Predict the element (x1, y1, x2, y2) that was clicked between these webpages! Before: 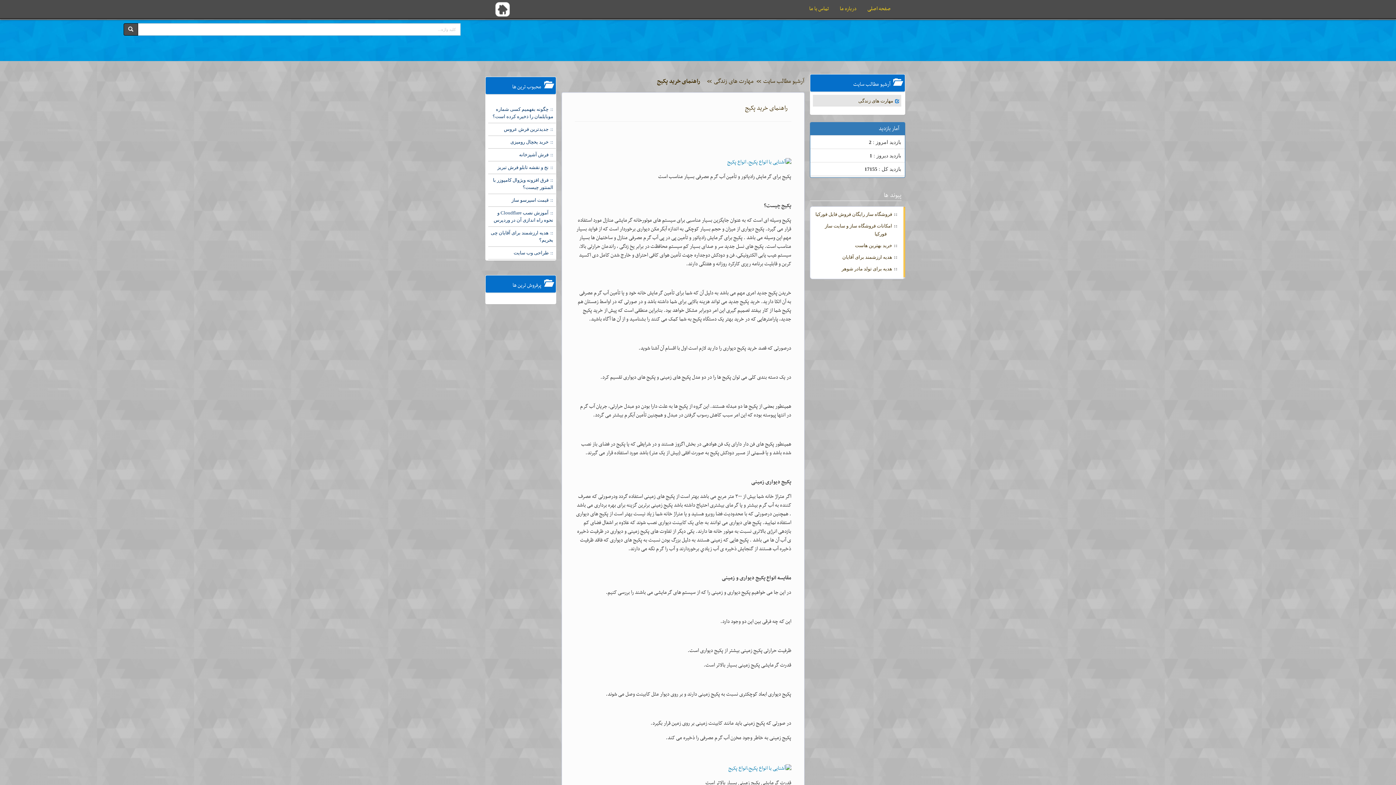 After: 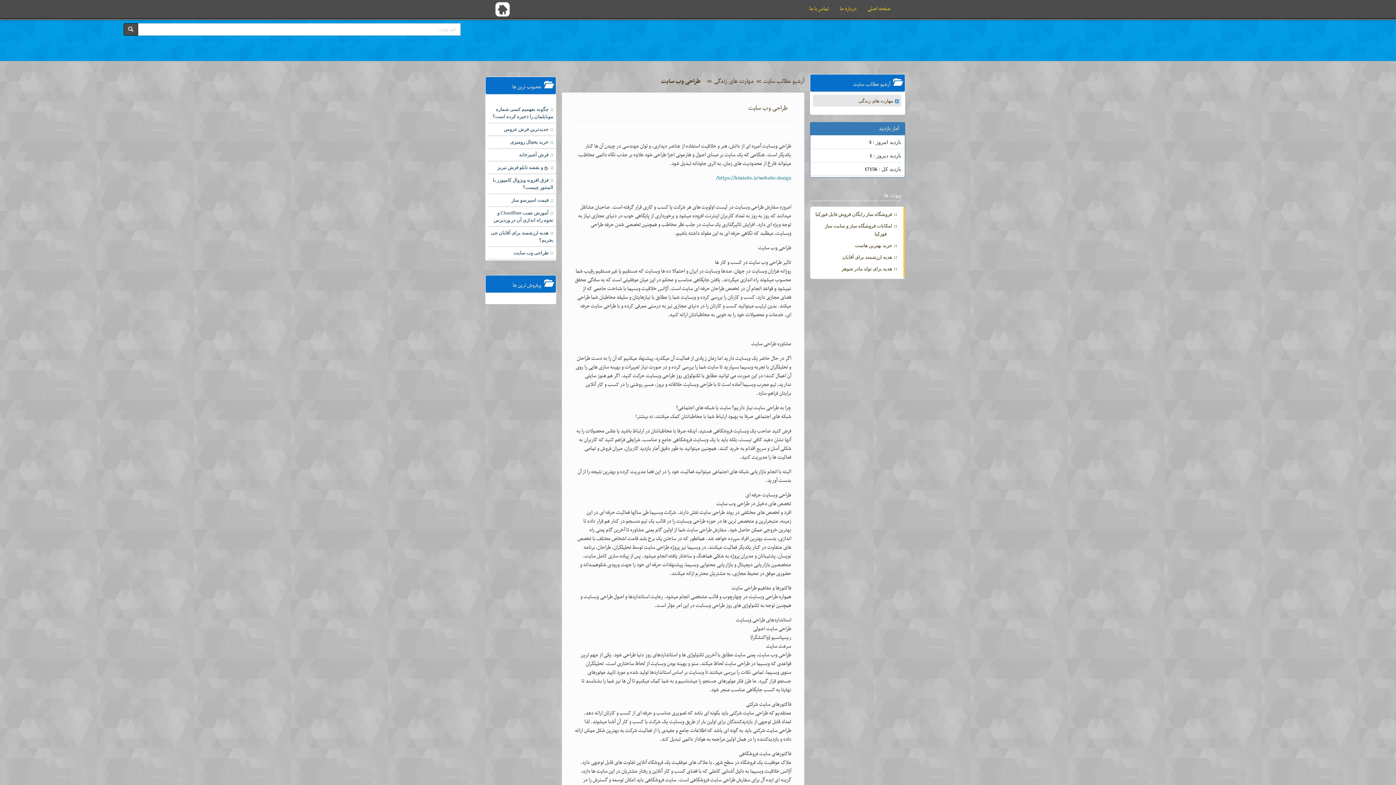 Action: label: طراحی وب سایت bbox: (488, 246, 556, 259)